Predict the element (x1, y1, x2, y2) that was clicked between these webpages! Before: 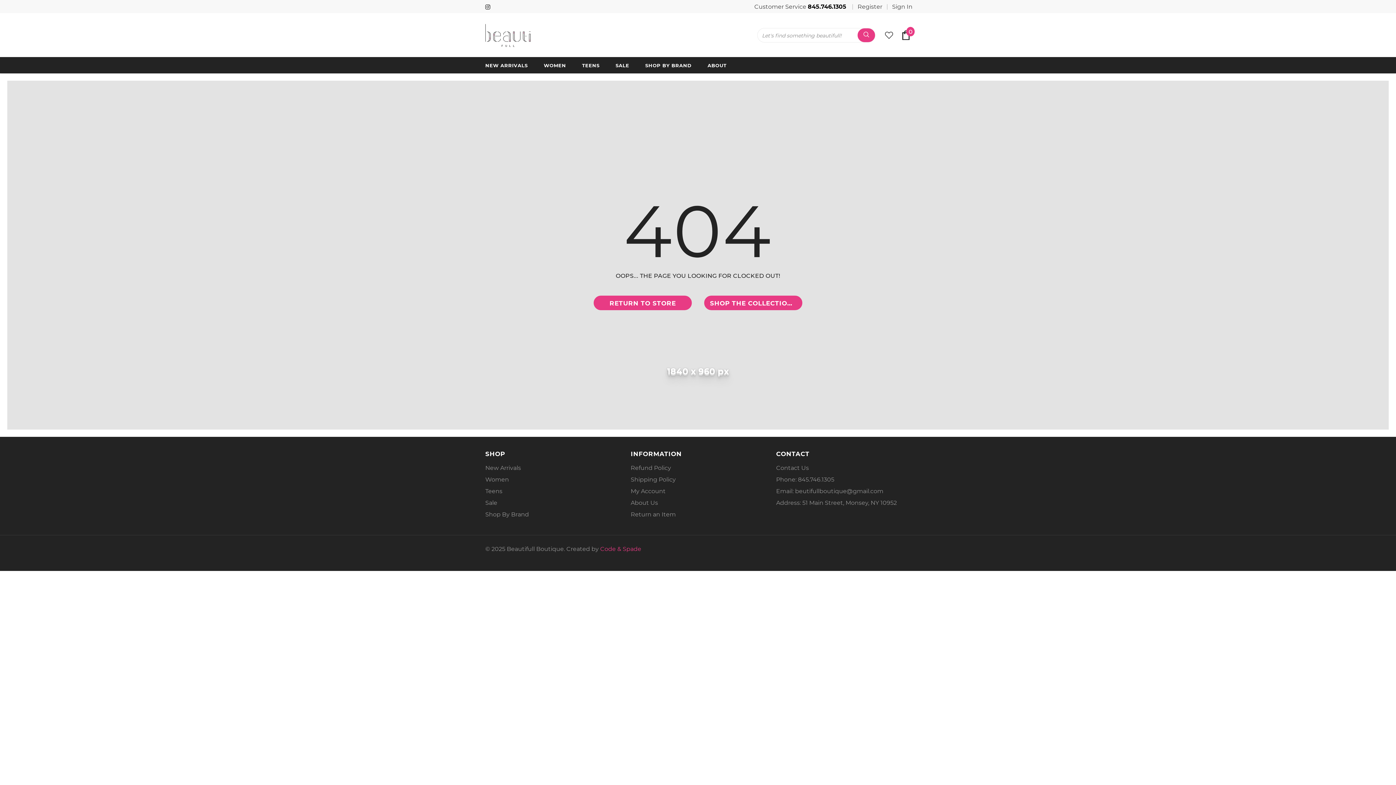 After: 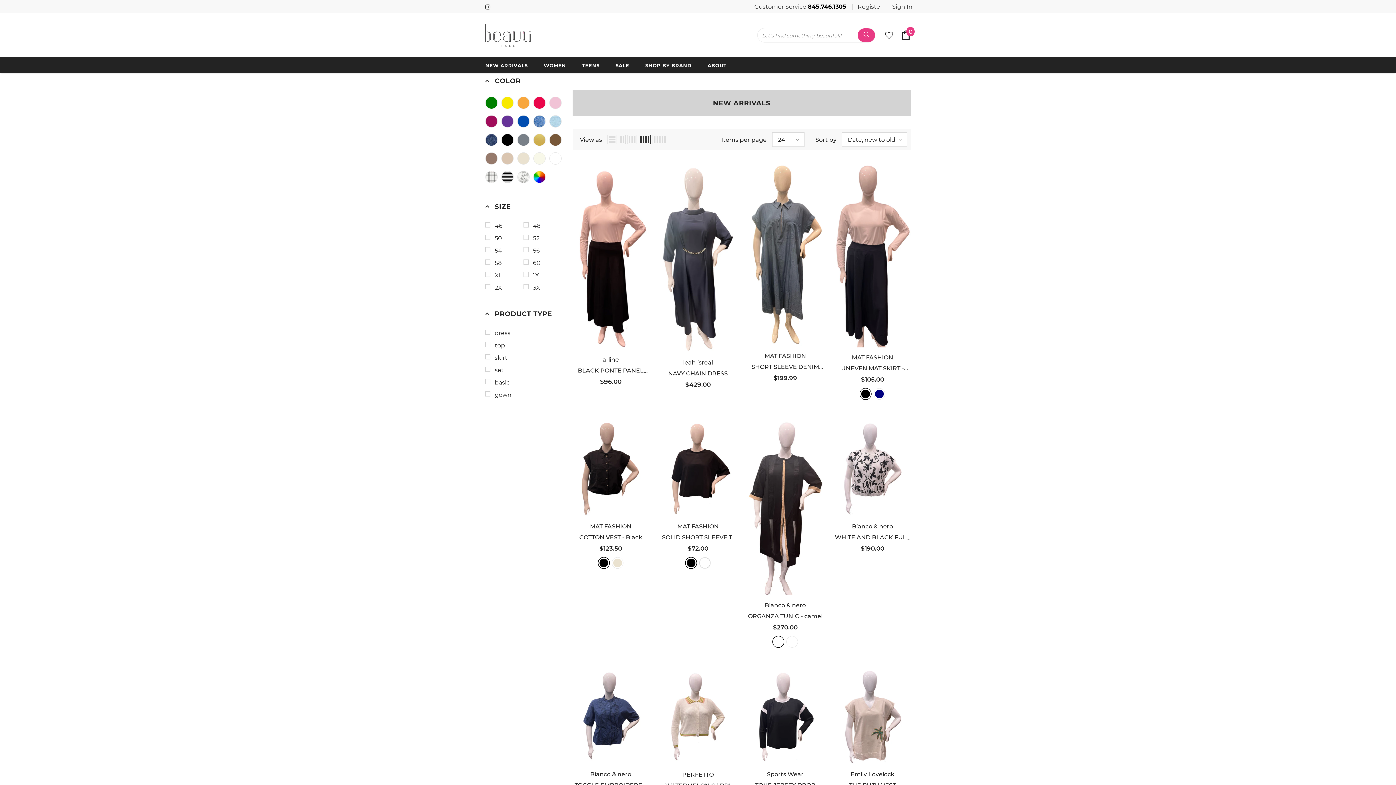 Action: label: NEW ARRIVALS bbox: (485, 56, 527, 73)